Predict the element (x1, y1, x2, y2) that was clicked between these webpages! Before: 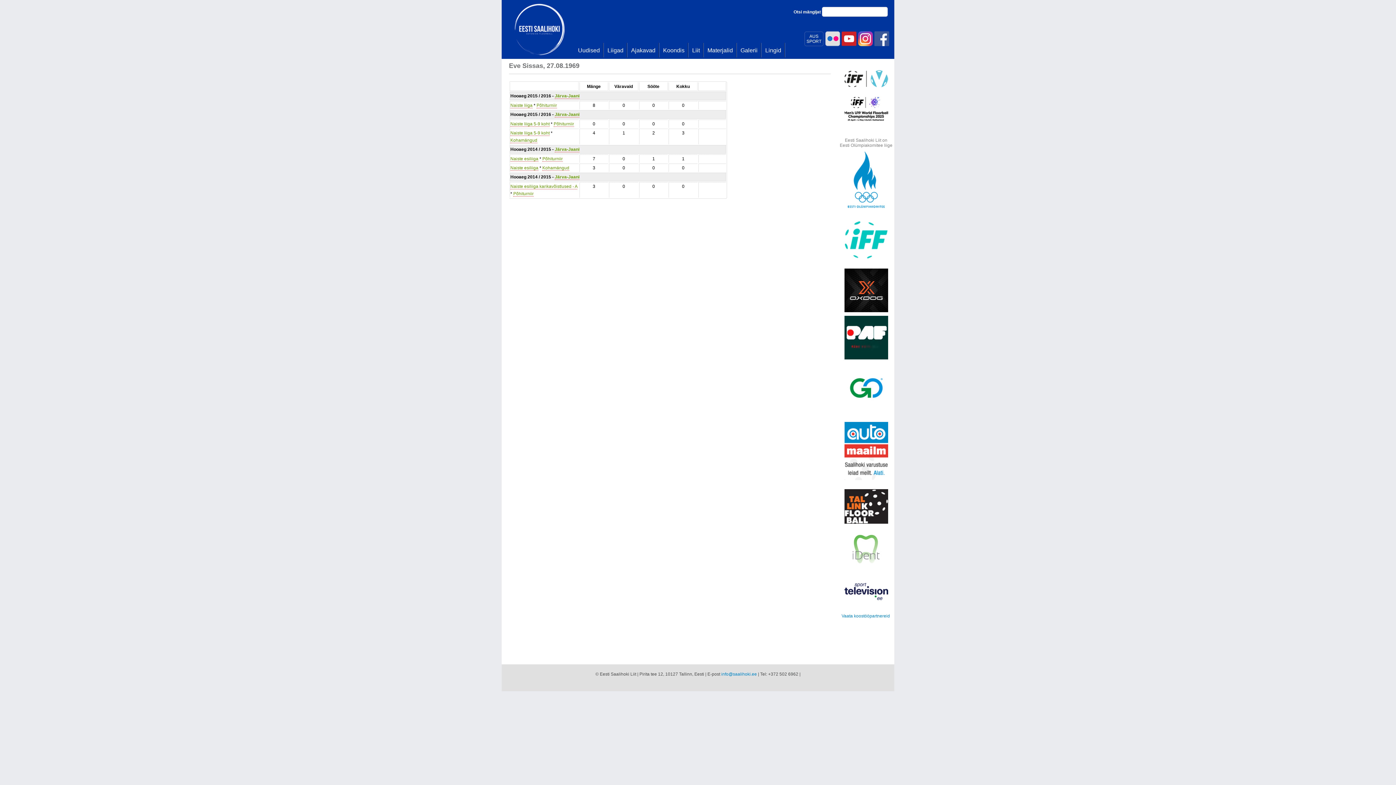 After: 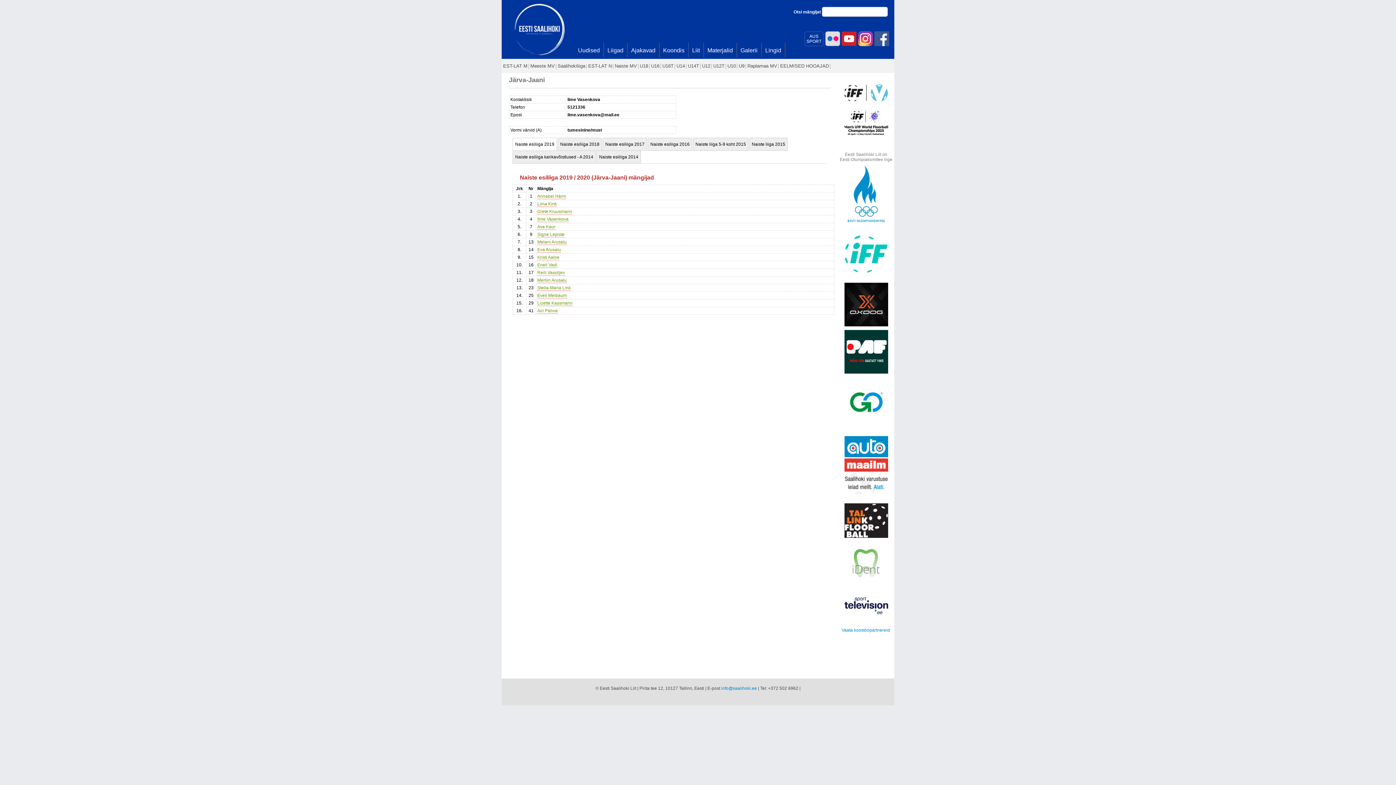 Action: label: Järva-Jaani bbox: (554, 112, 579, 117)